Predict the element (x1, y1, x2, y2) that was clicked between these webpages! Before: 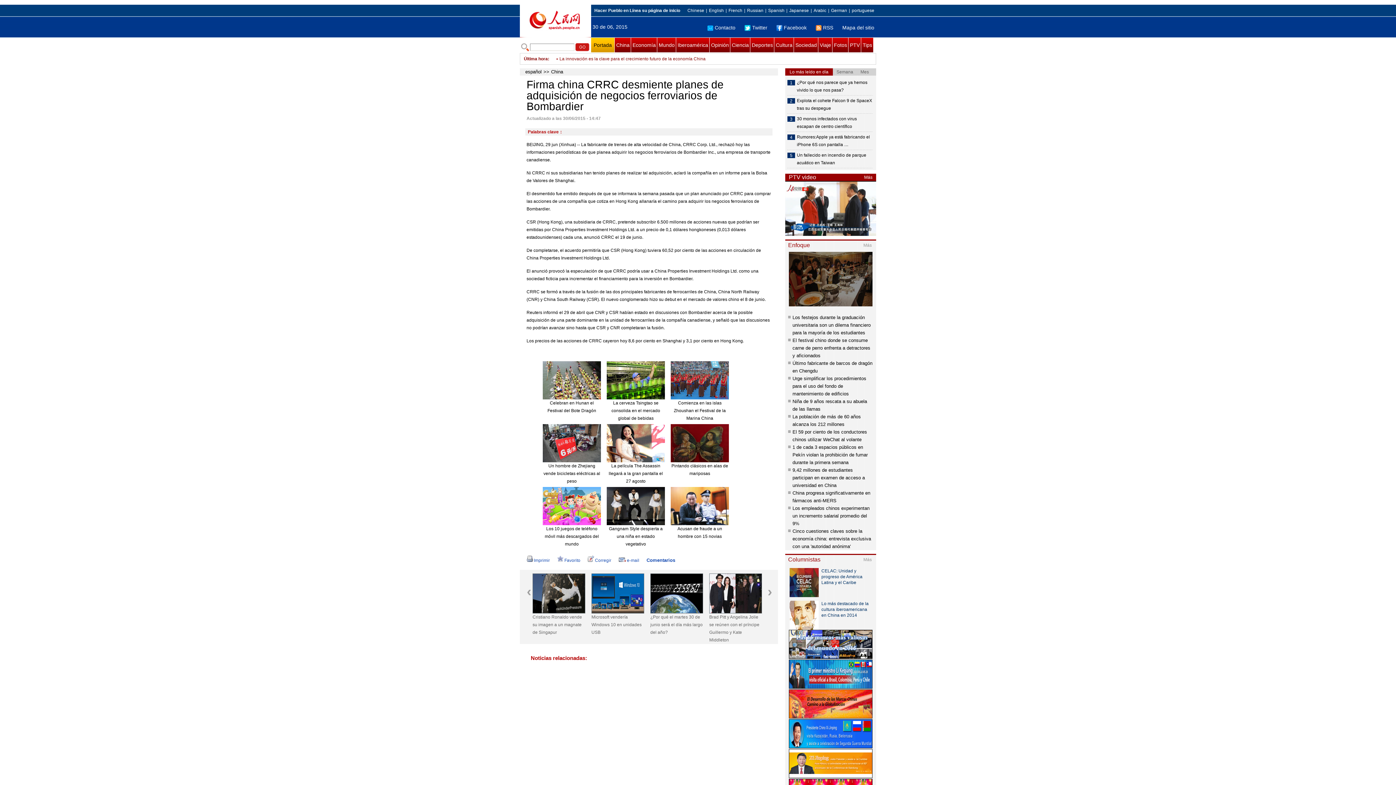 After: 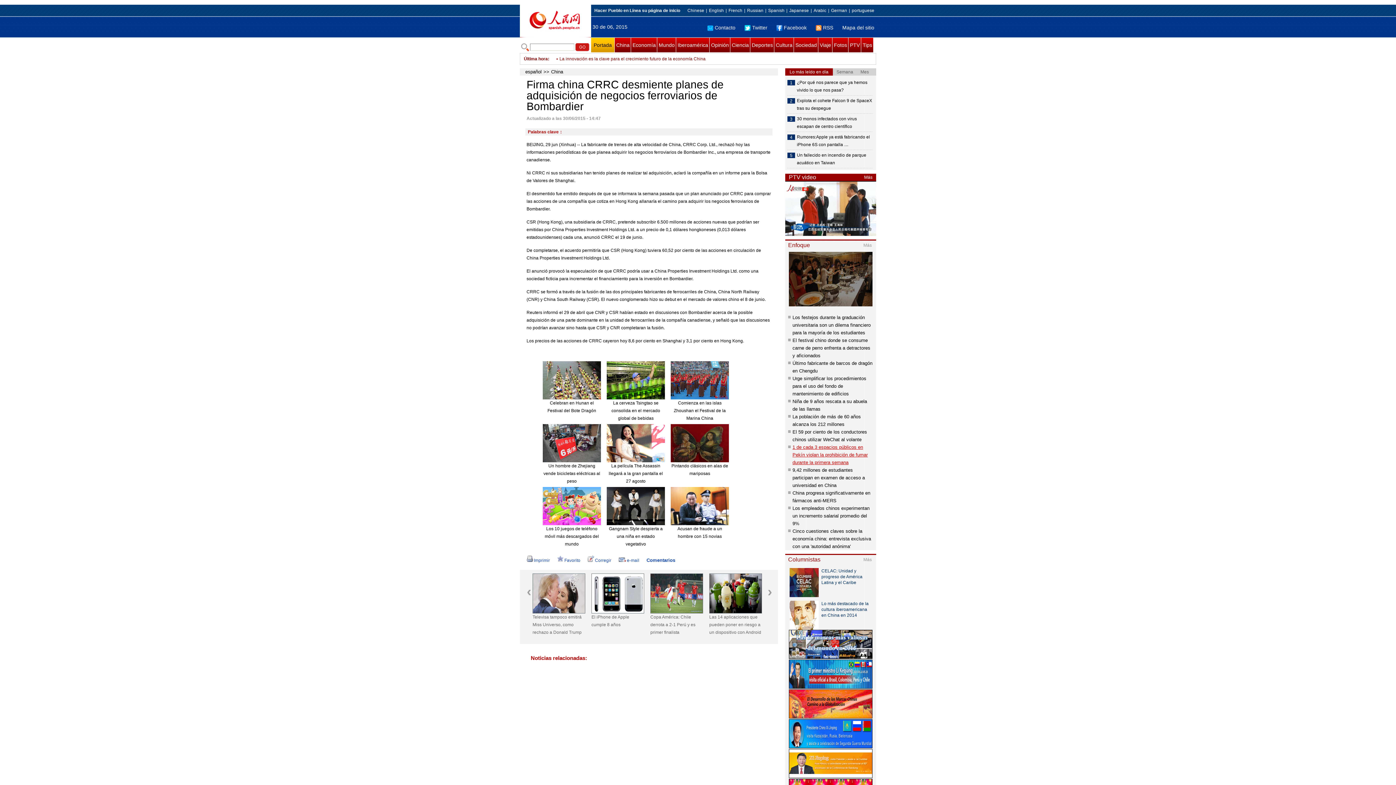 Action: bbox: (792, 444, 868, 465) label: 1 de cada 3 espacios públicos en Pekín violan la prohibición de fumar durante la primera semana